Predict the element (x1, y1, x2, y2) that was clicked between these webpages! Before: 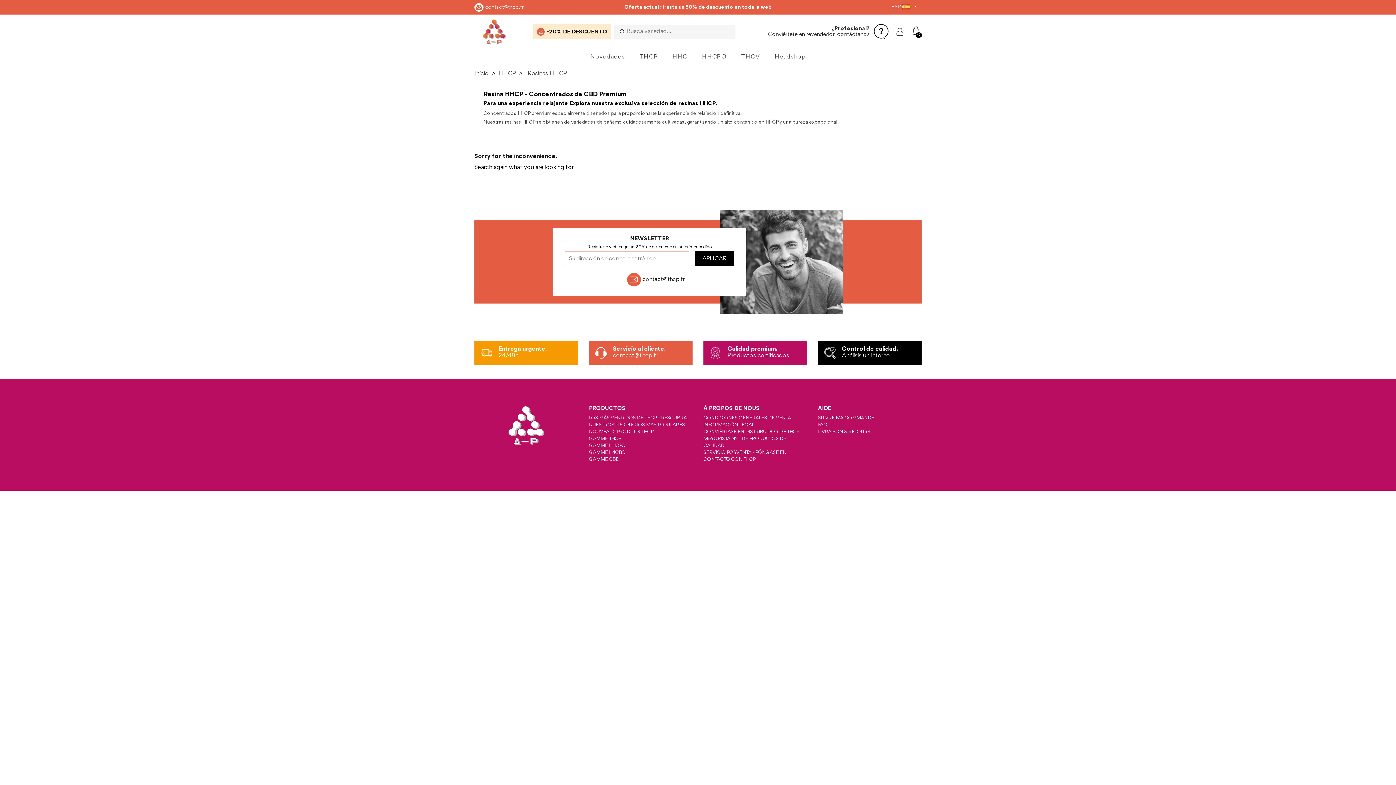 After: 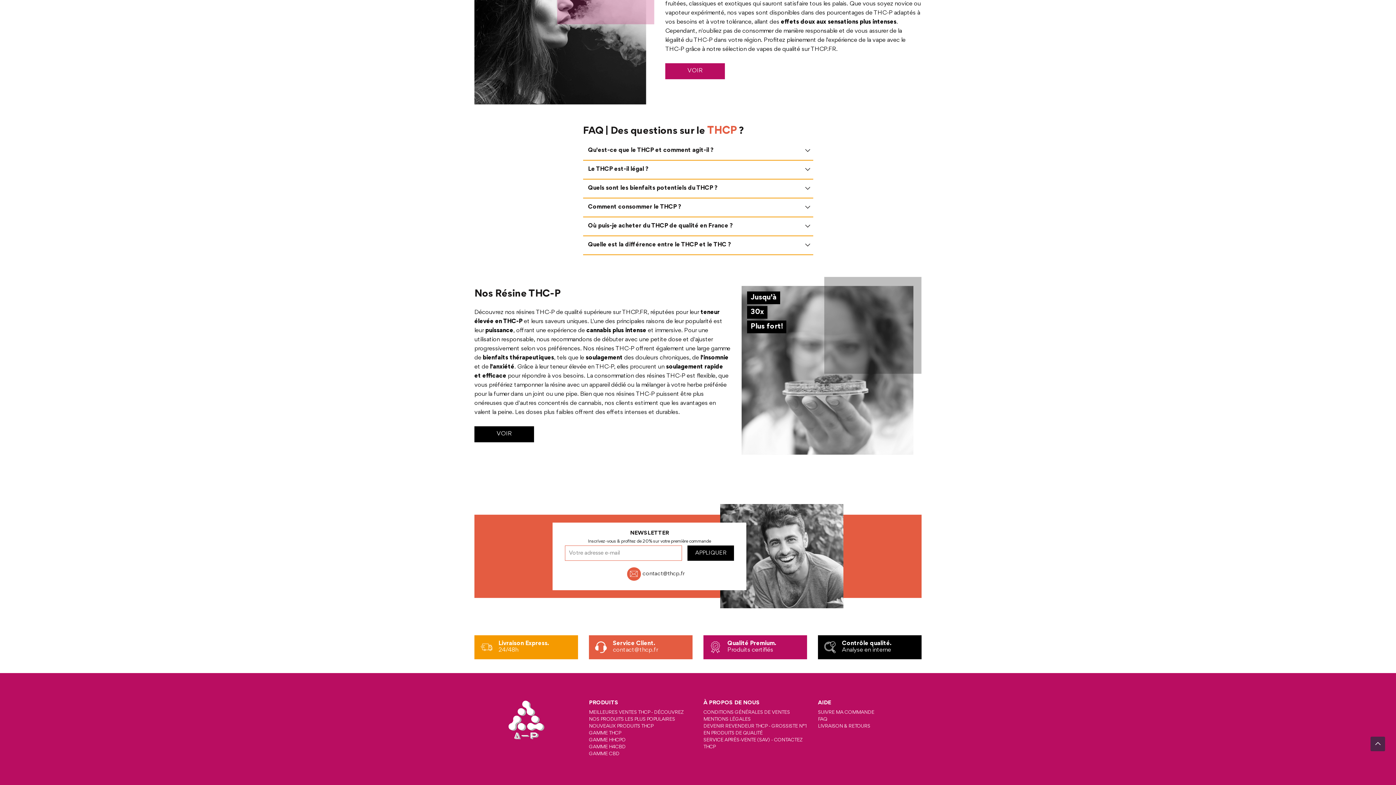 Action: label: FAQ bbox: (818, 446, 827, 451)